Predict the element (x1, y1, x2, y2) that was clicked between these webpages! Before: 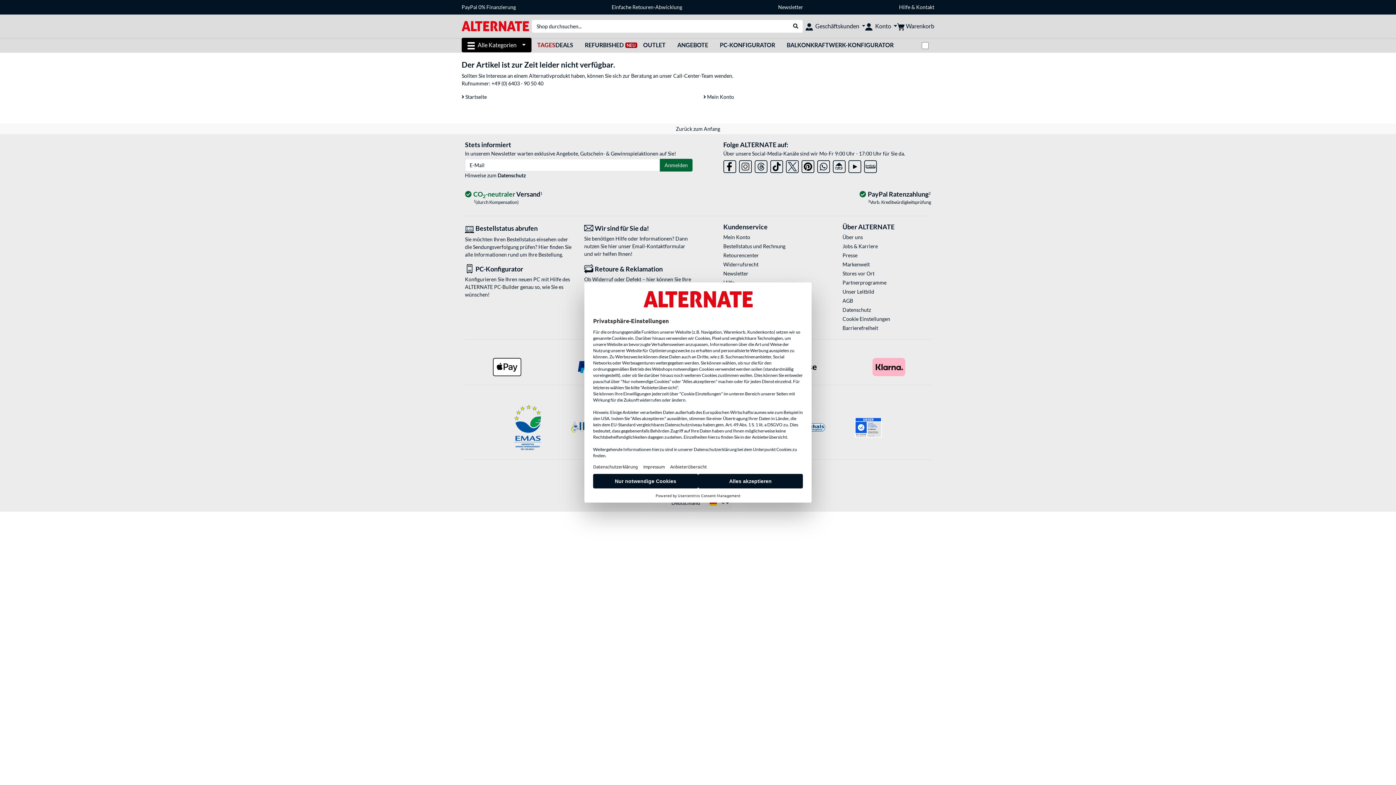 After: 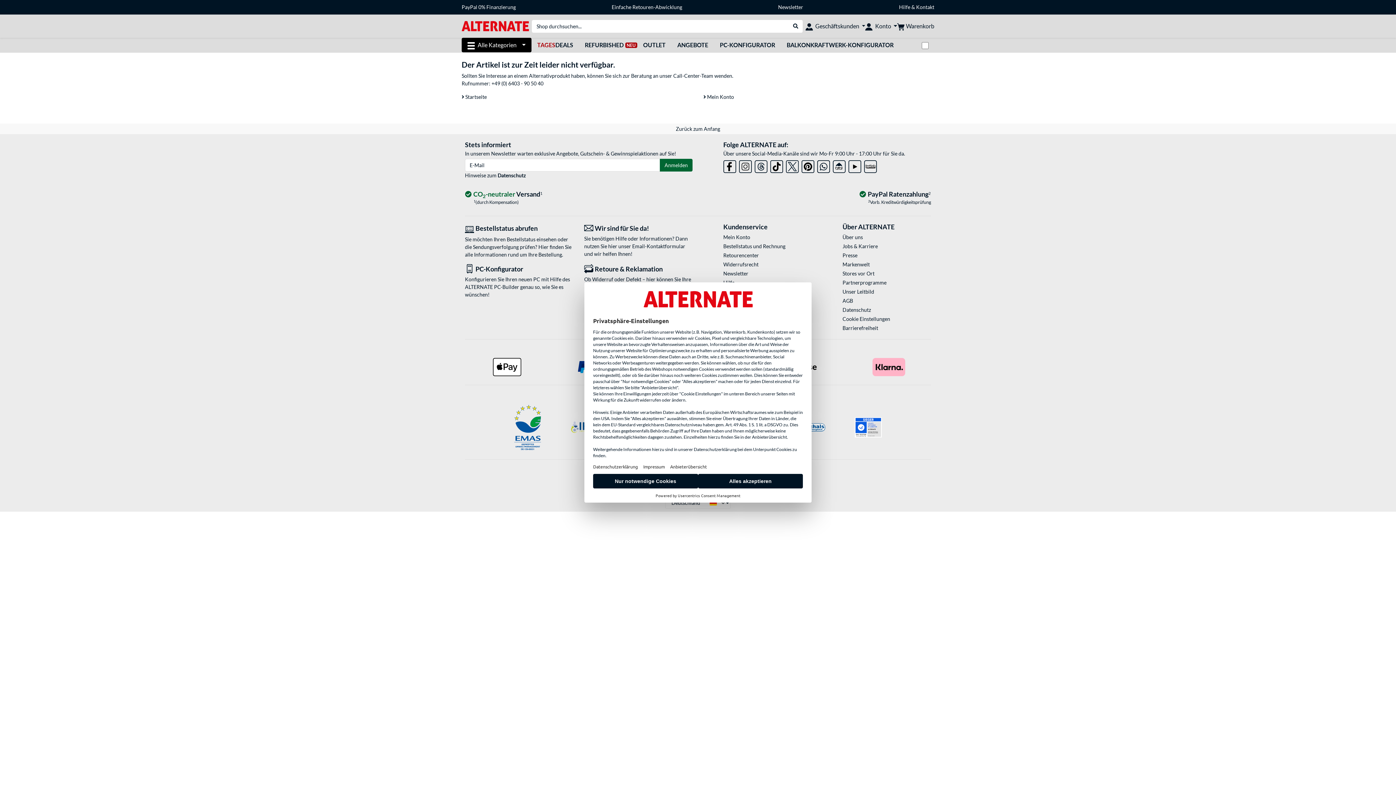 Action: bbox: (854, 417, 882, 437)